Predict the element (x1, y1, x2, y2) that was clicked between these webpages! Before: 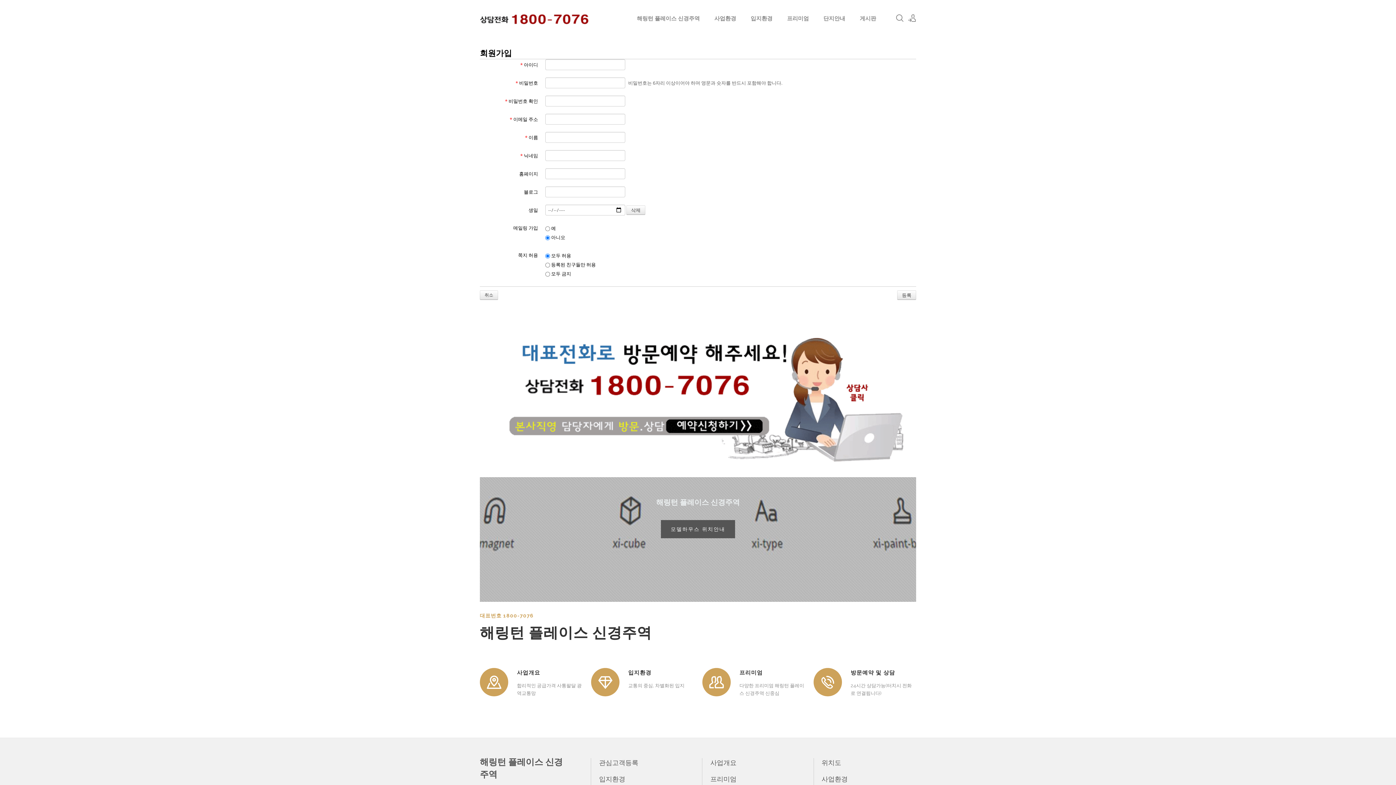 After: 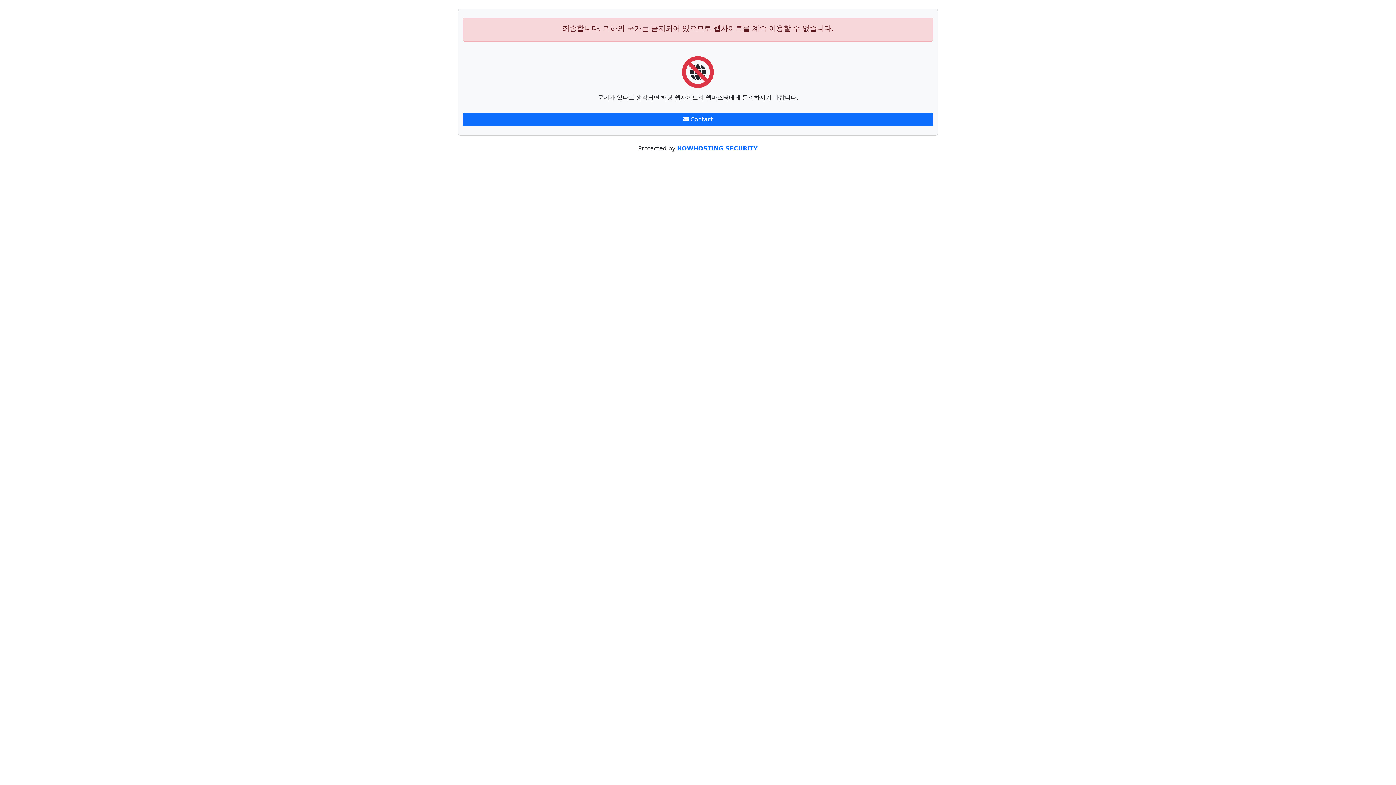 Action: bbox: (480, 290, 498, 300) label: 취소